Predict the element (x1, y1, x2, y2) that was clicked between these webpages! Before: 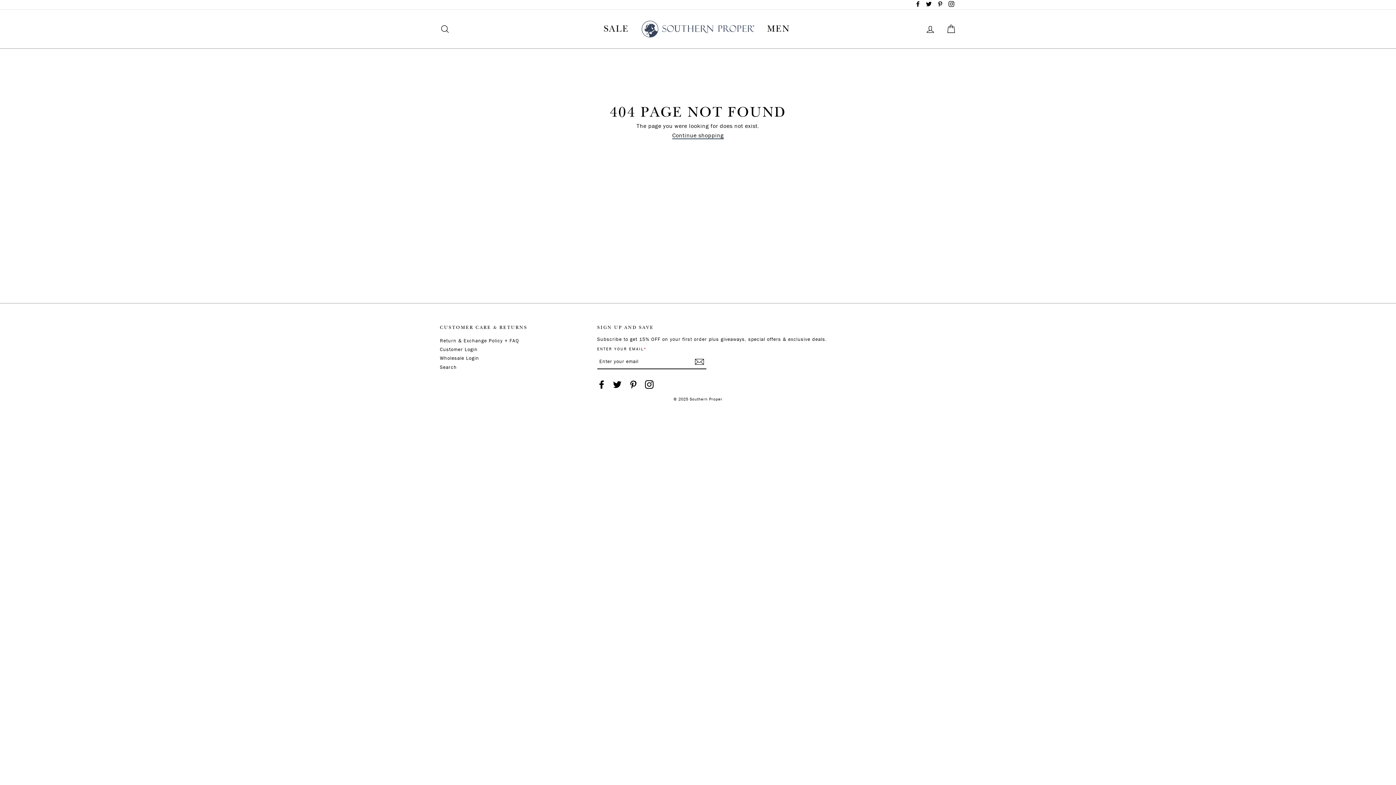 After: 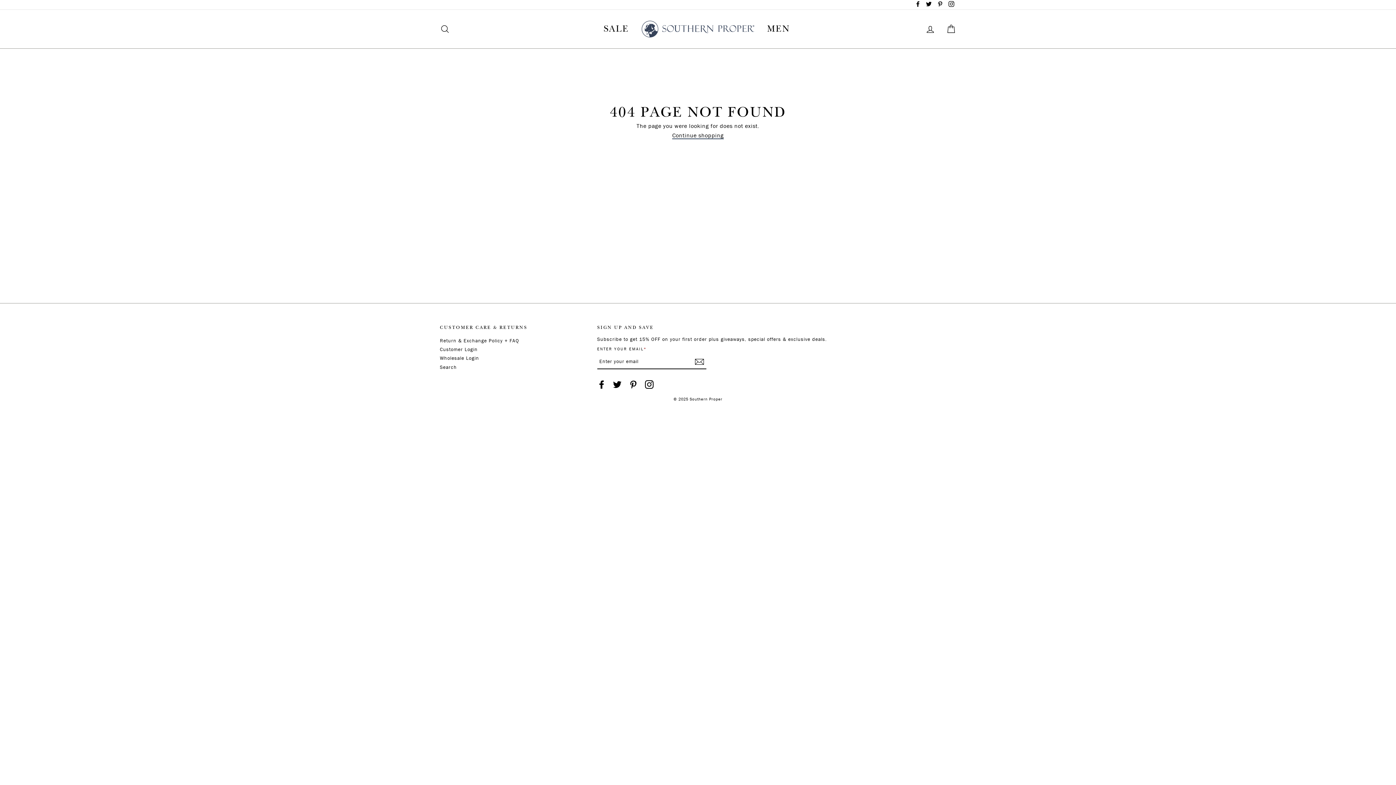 Action: label: CART bbox: (941, 21, 960, 36)